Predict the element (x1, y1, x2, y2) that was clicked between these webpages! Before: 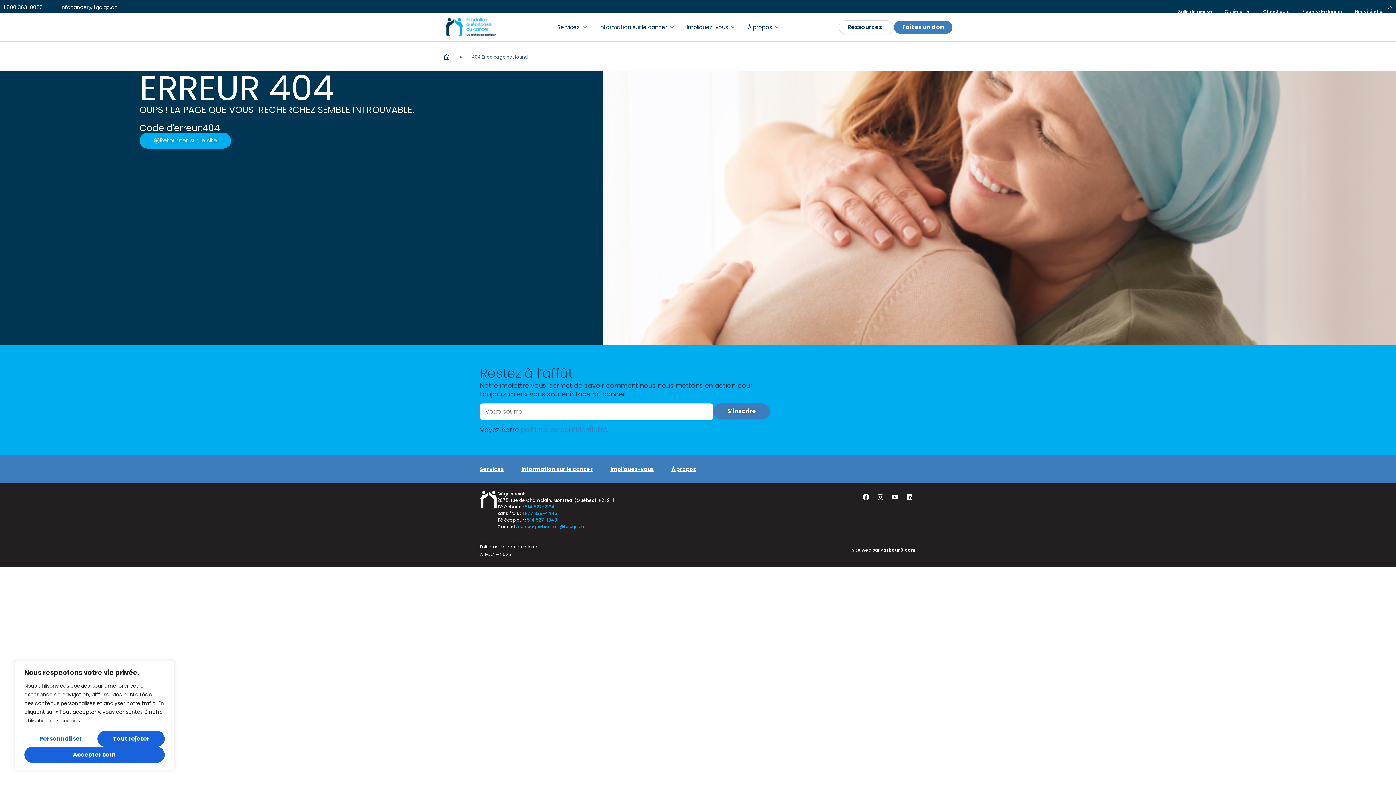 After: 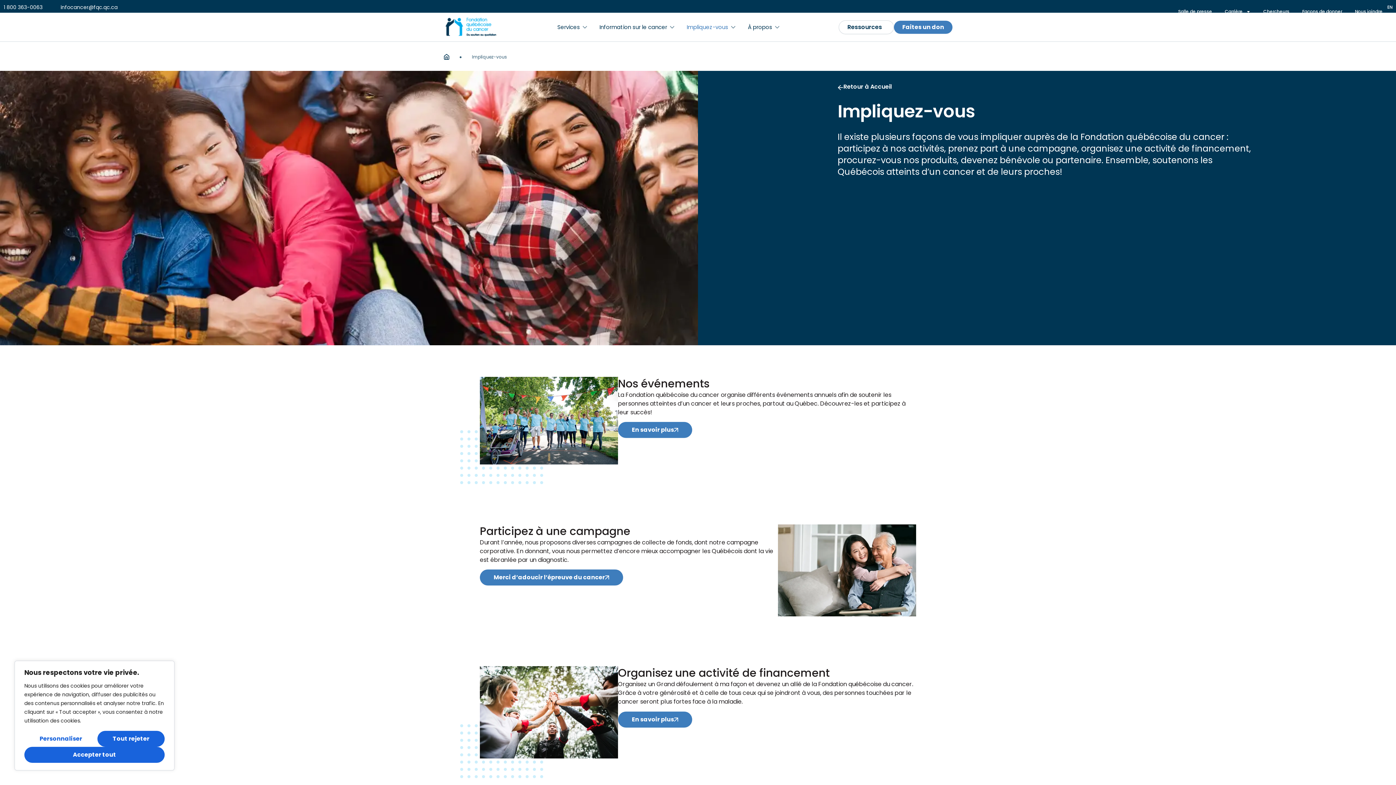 Action: label: Impliquez-vous bbox: (610, 465, 654, 473)